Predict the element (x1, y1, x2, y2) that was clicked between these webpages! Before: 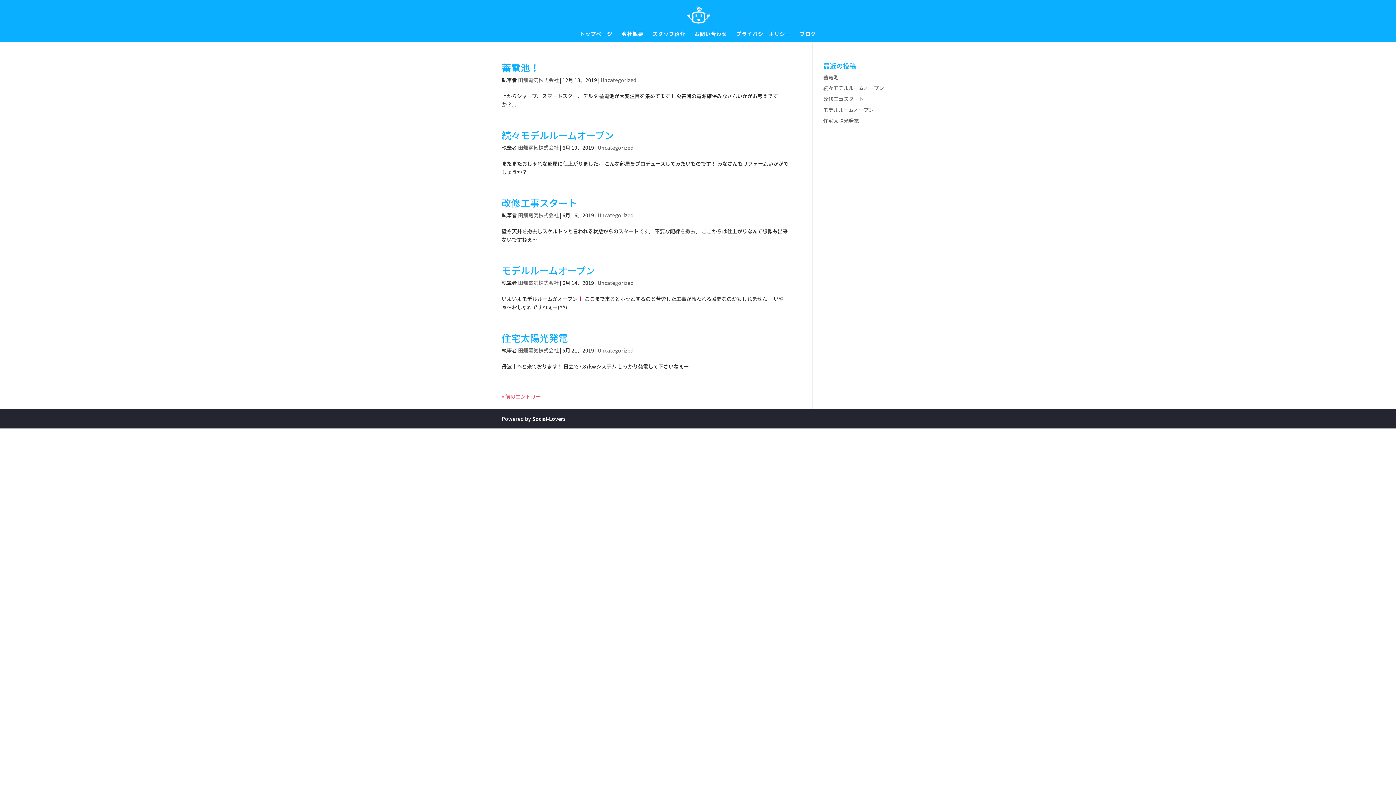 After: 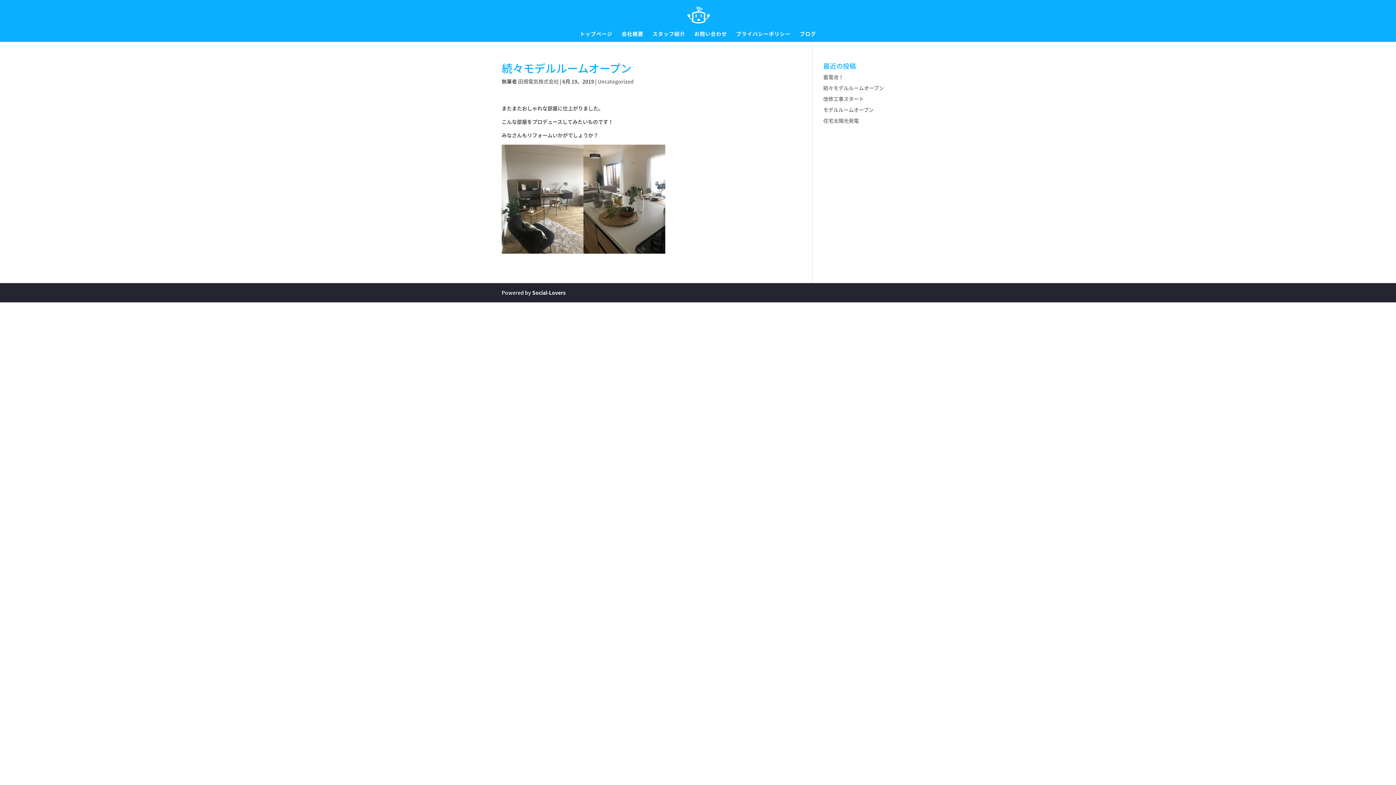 Action: label: 続々モデルルームオープン bbox: (823, 84, 884, 91)